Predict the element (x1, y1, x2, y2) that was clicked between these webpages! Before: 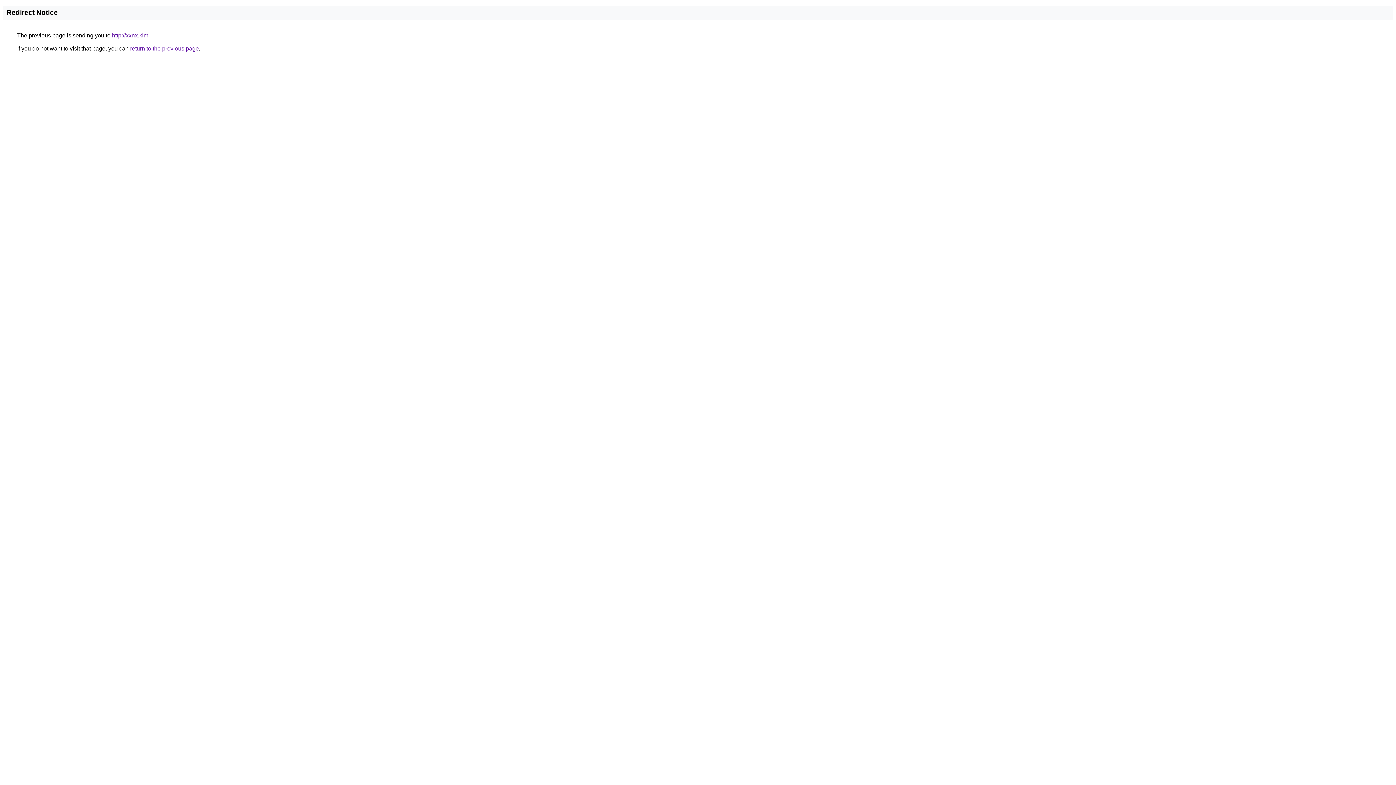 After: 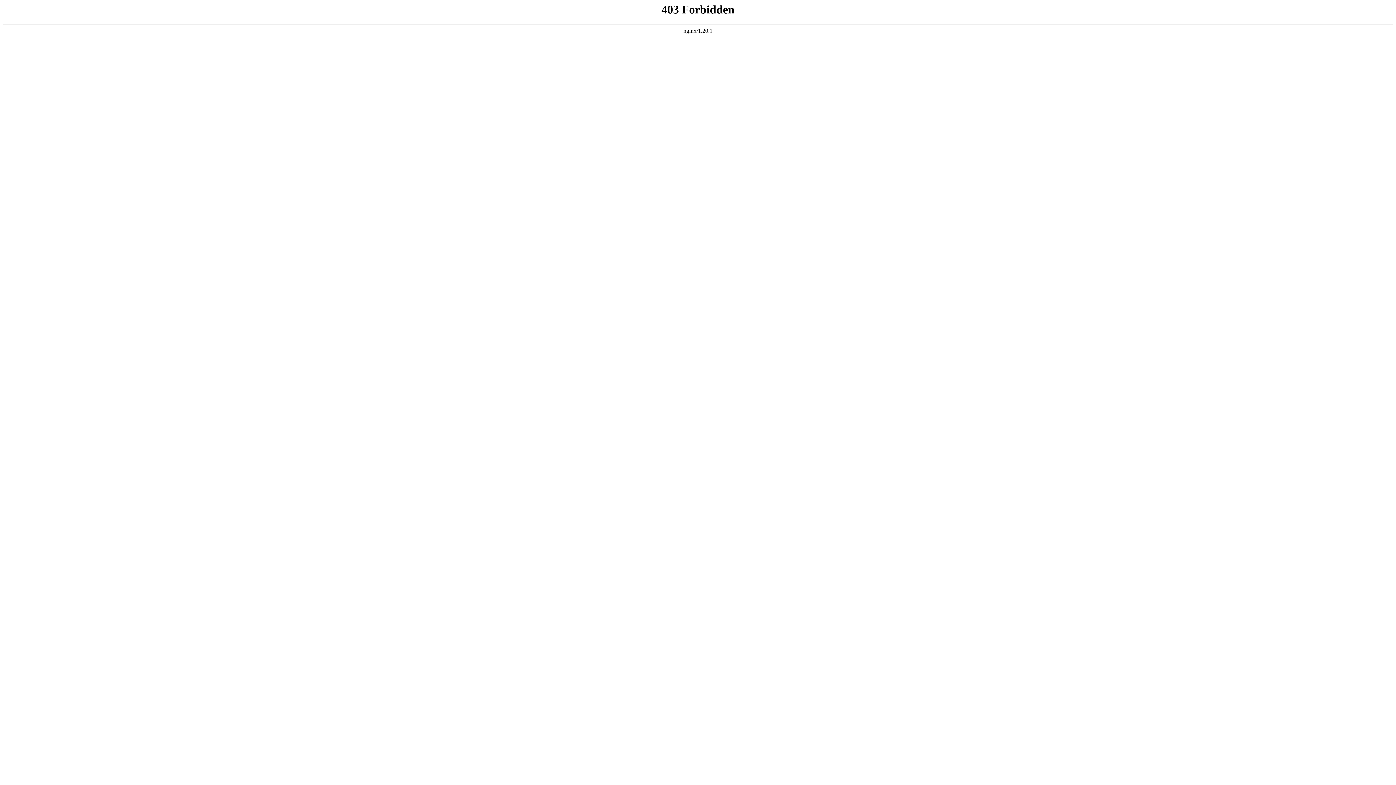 Action: bbox: (112, 32, 148, 38) label: http://xxnx.kim